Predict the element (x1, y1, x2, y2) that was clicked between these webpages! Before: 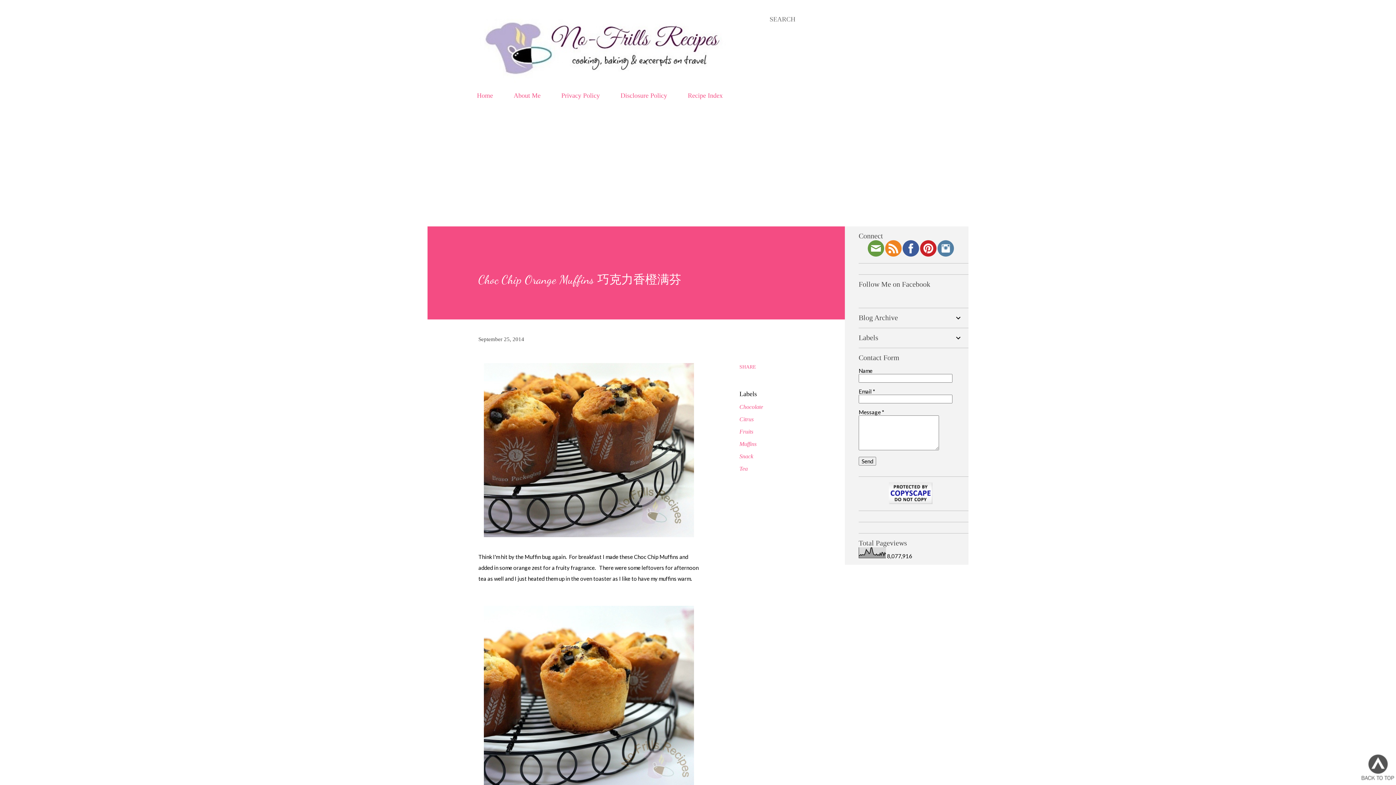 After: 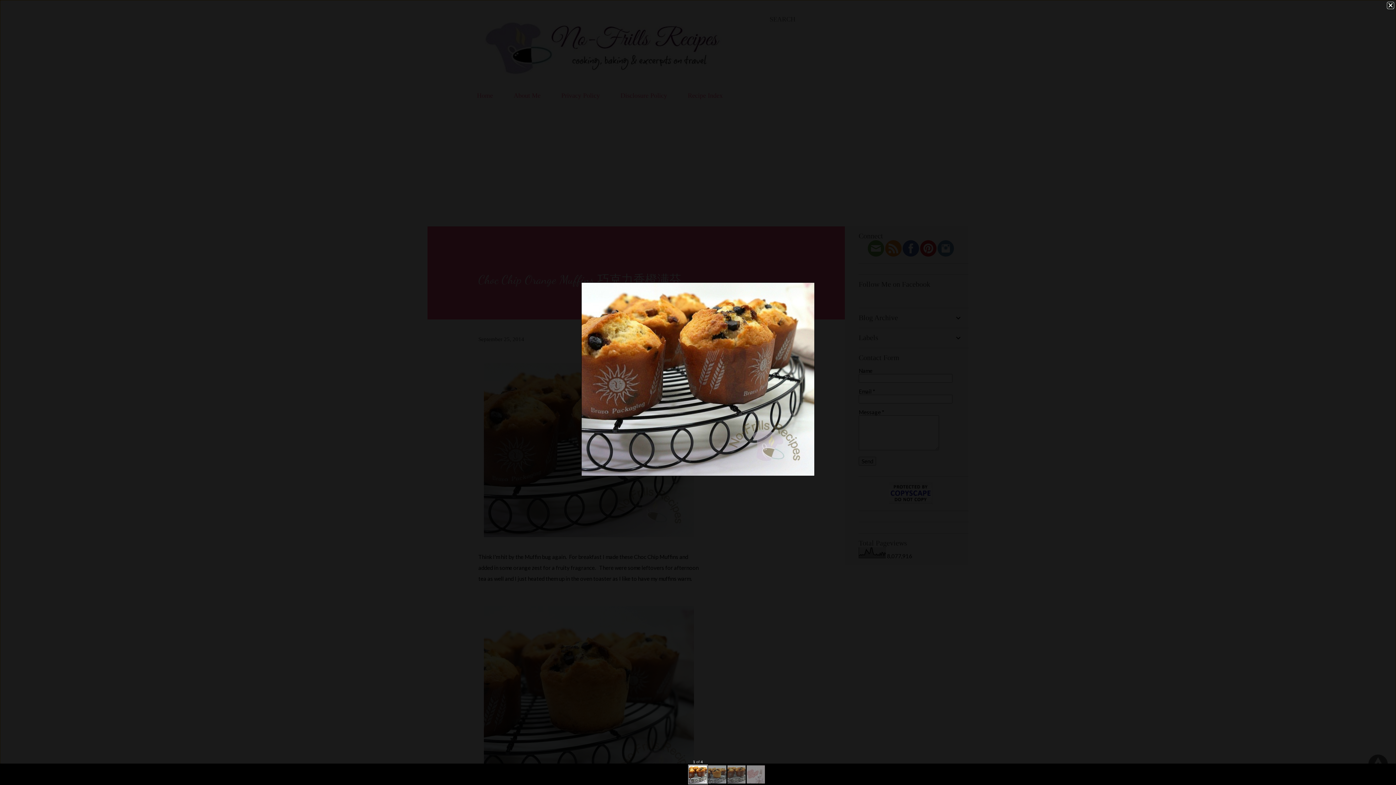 Action: bbox: (484, 363, 694, 540)